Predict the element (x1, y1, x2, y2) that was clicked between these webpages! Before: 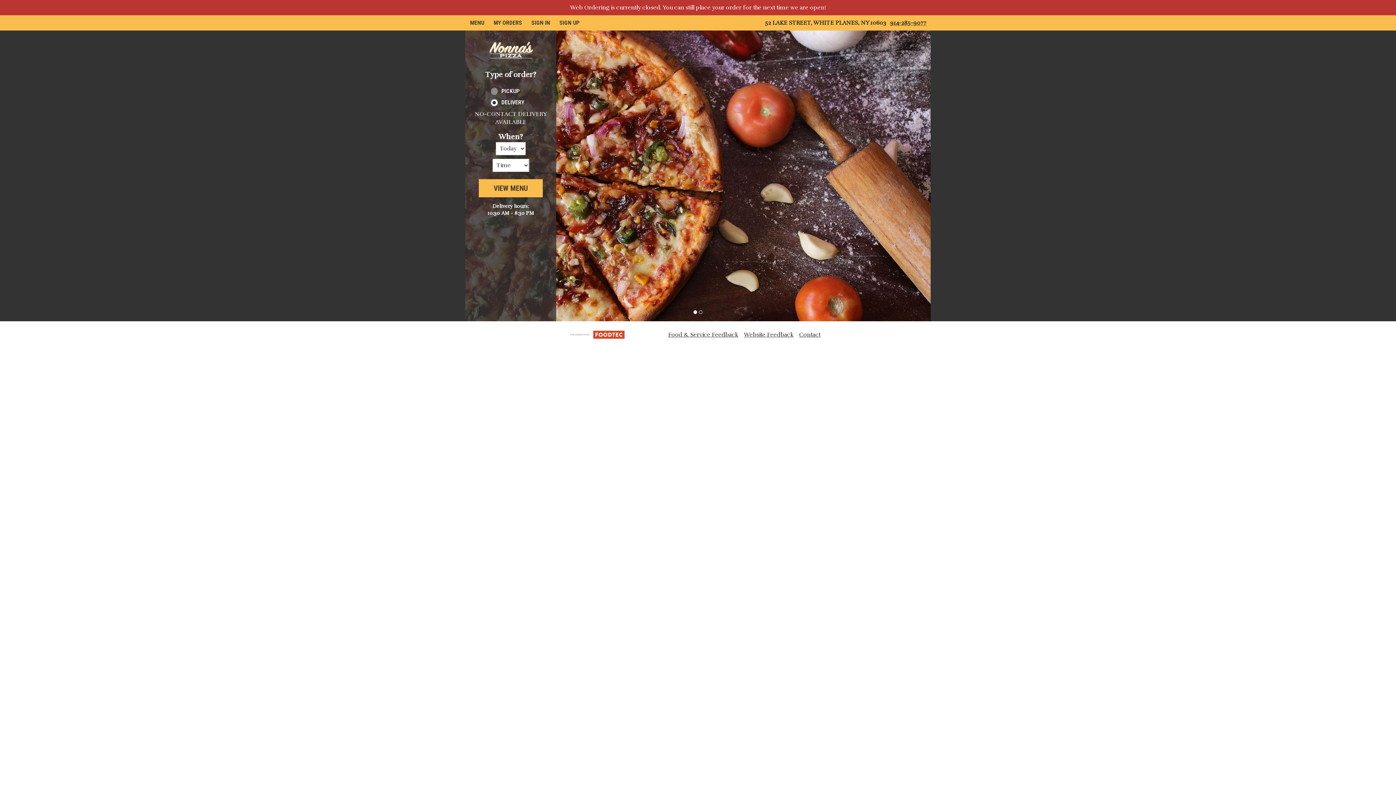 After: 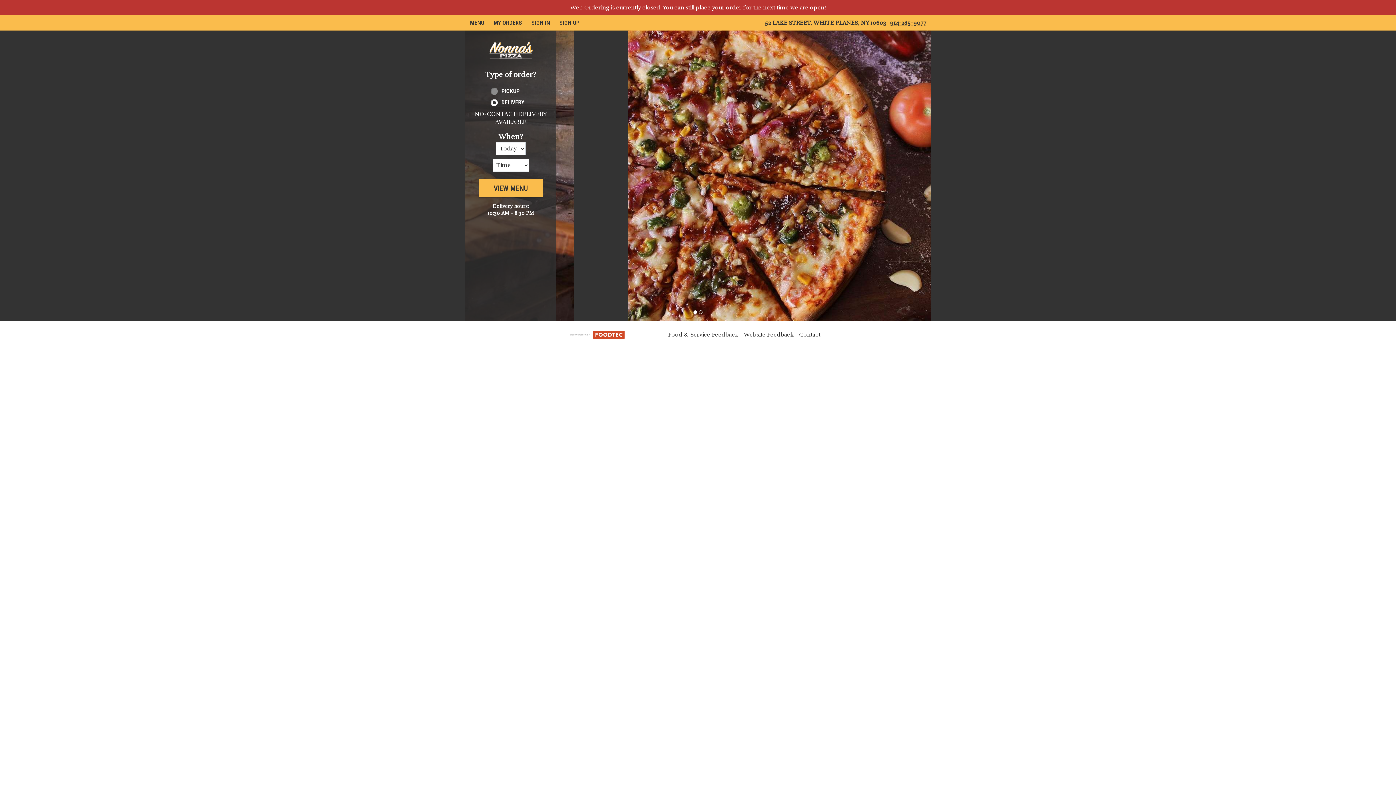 Action: label: 914-285-9077 bbox: (890, 19, 926, 26)